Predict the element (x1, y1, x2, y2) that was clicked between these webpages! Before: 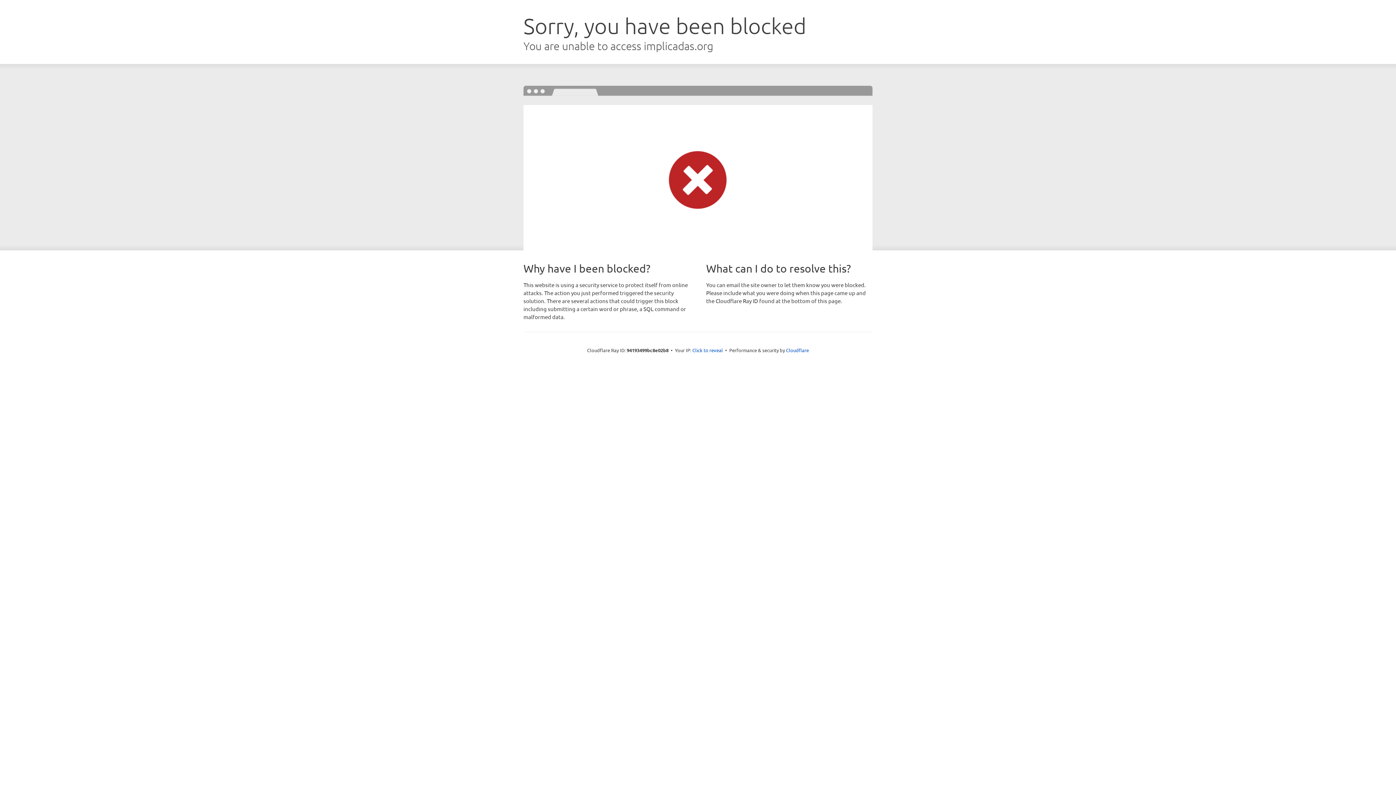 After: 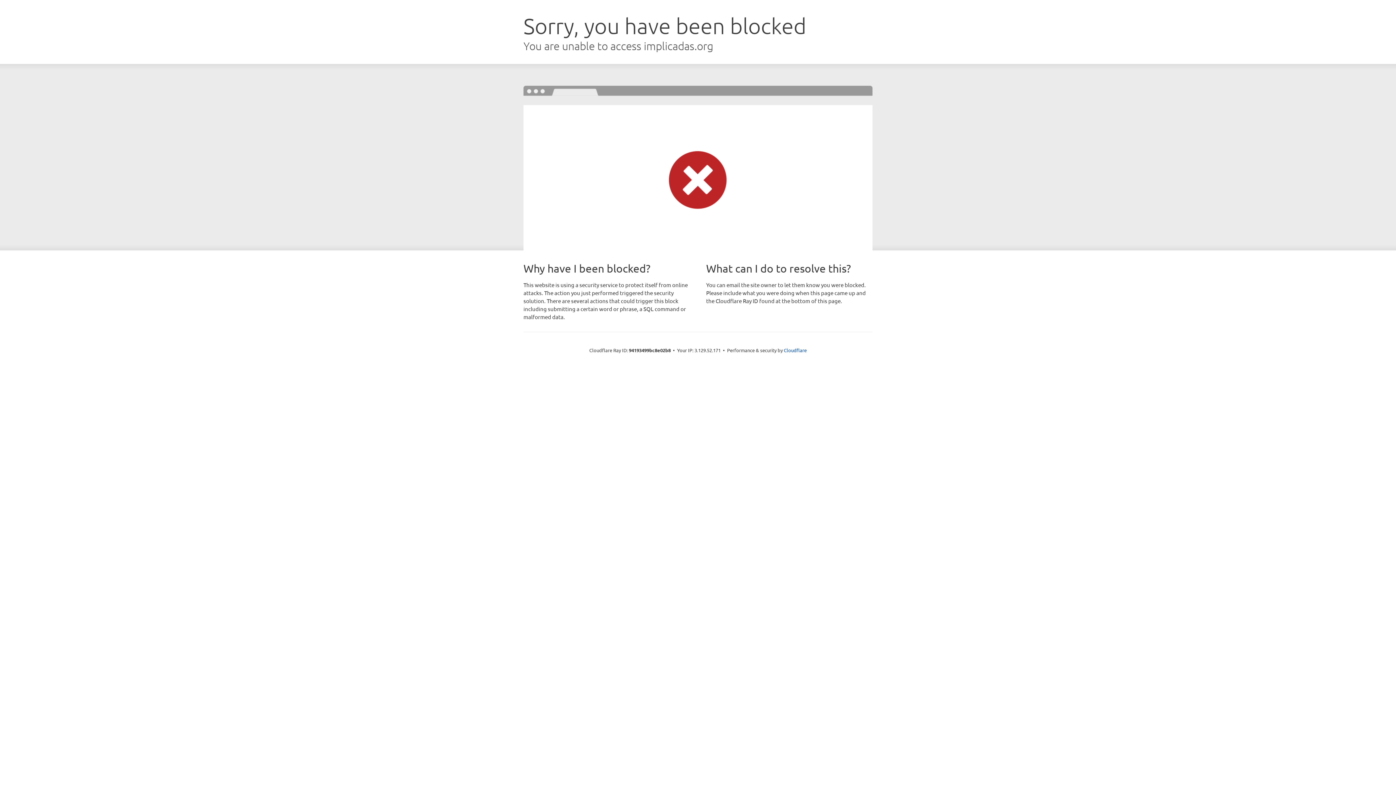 Action: label: Click to reveal bbox: (692, 346, 723, 353)